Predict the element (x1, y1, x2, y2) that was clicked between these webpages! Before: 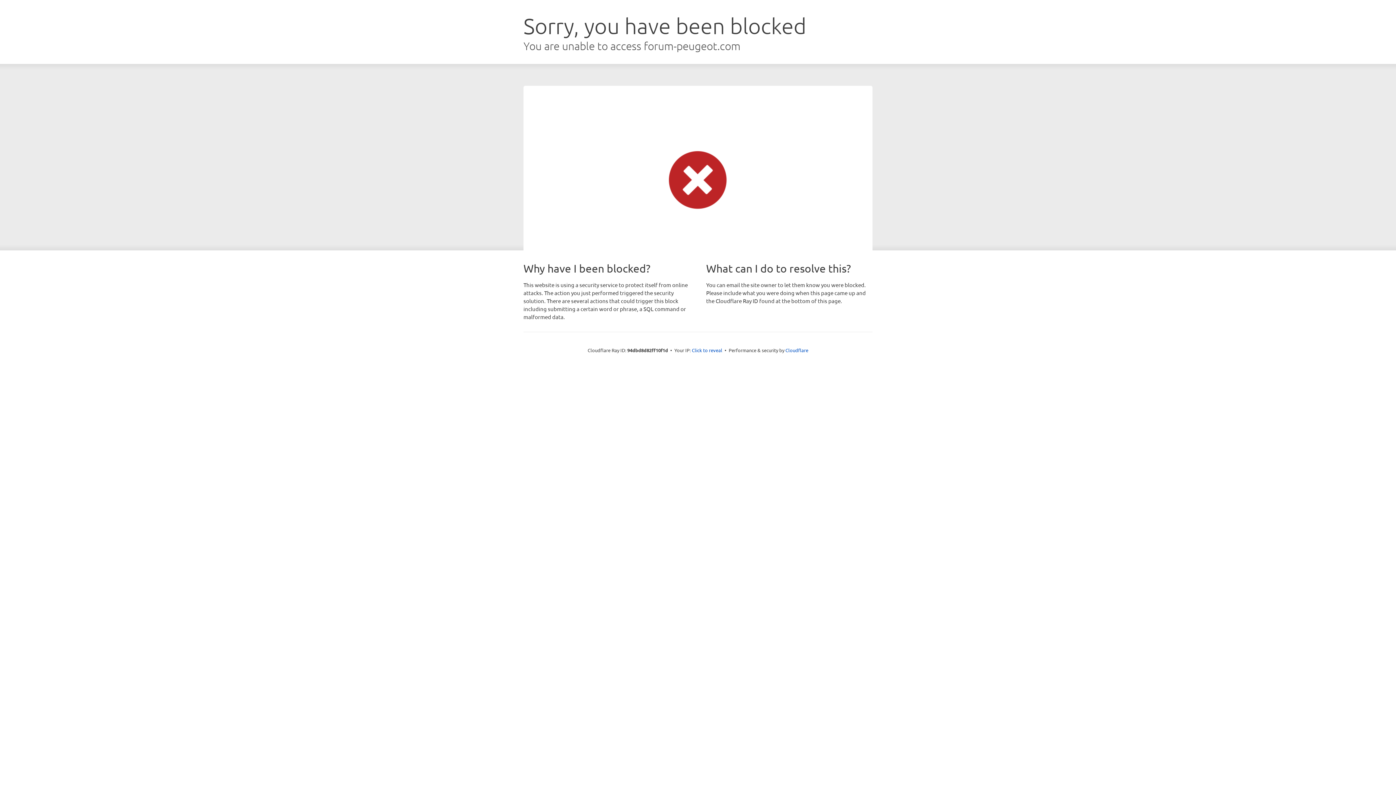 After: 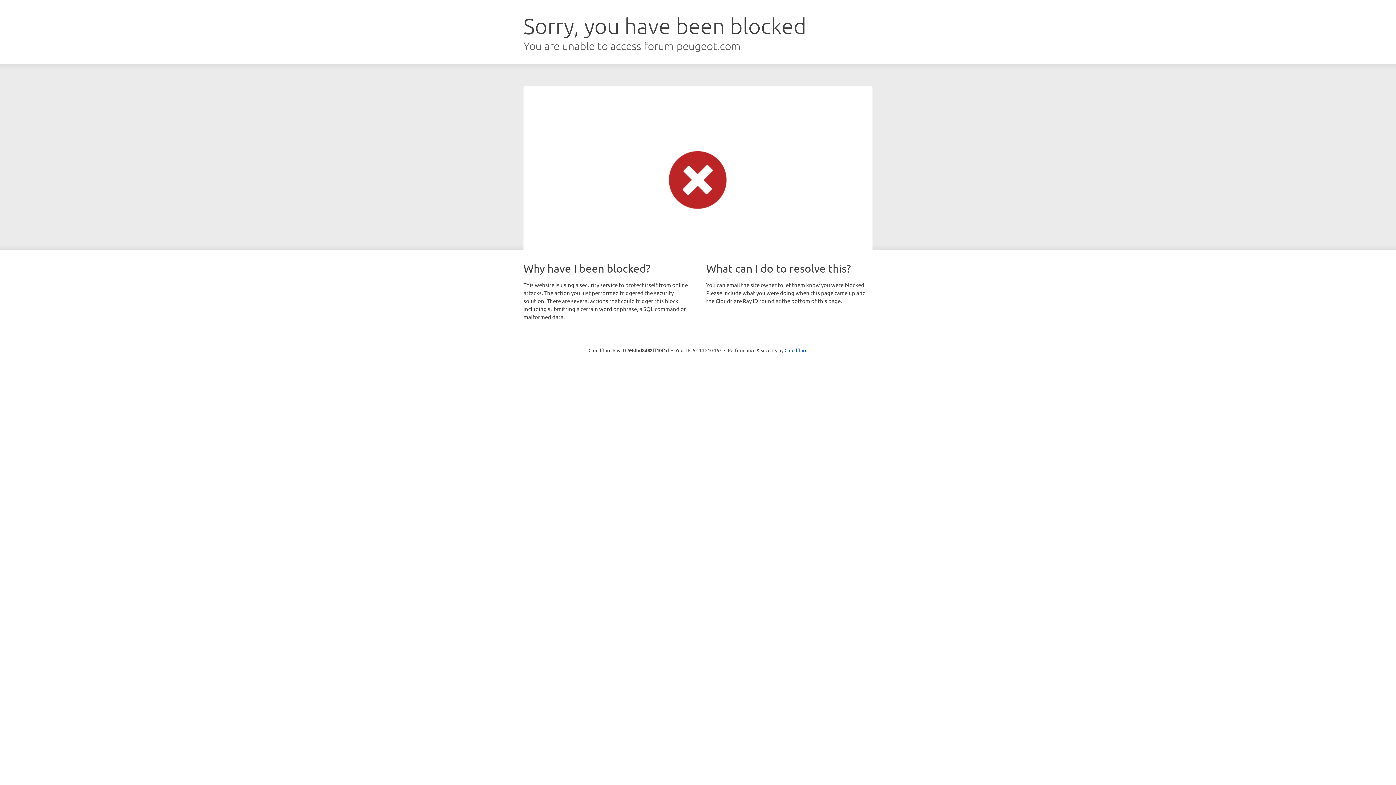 Action: bbox: (692, 346, 722, 353) label: Click to reveal